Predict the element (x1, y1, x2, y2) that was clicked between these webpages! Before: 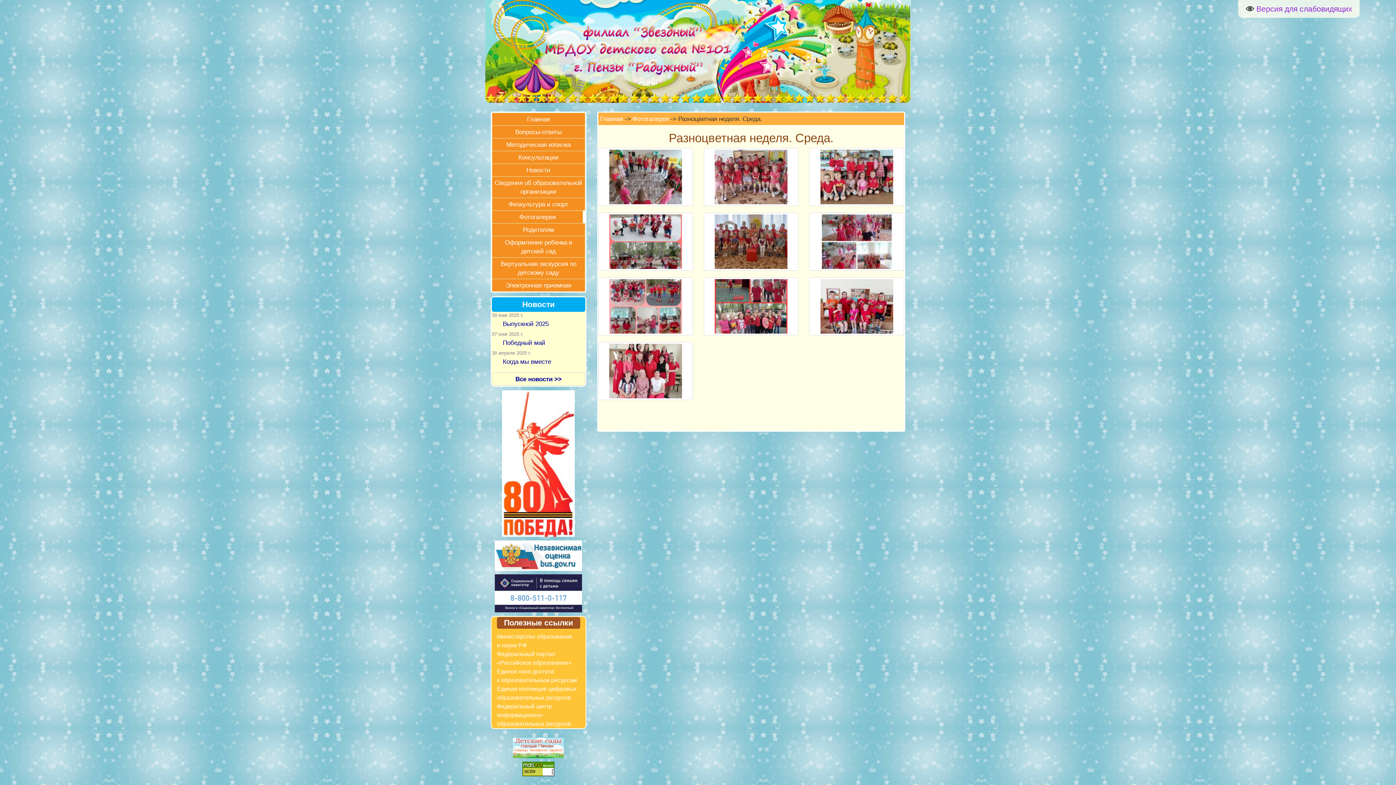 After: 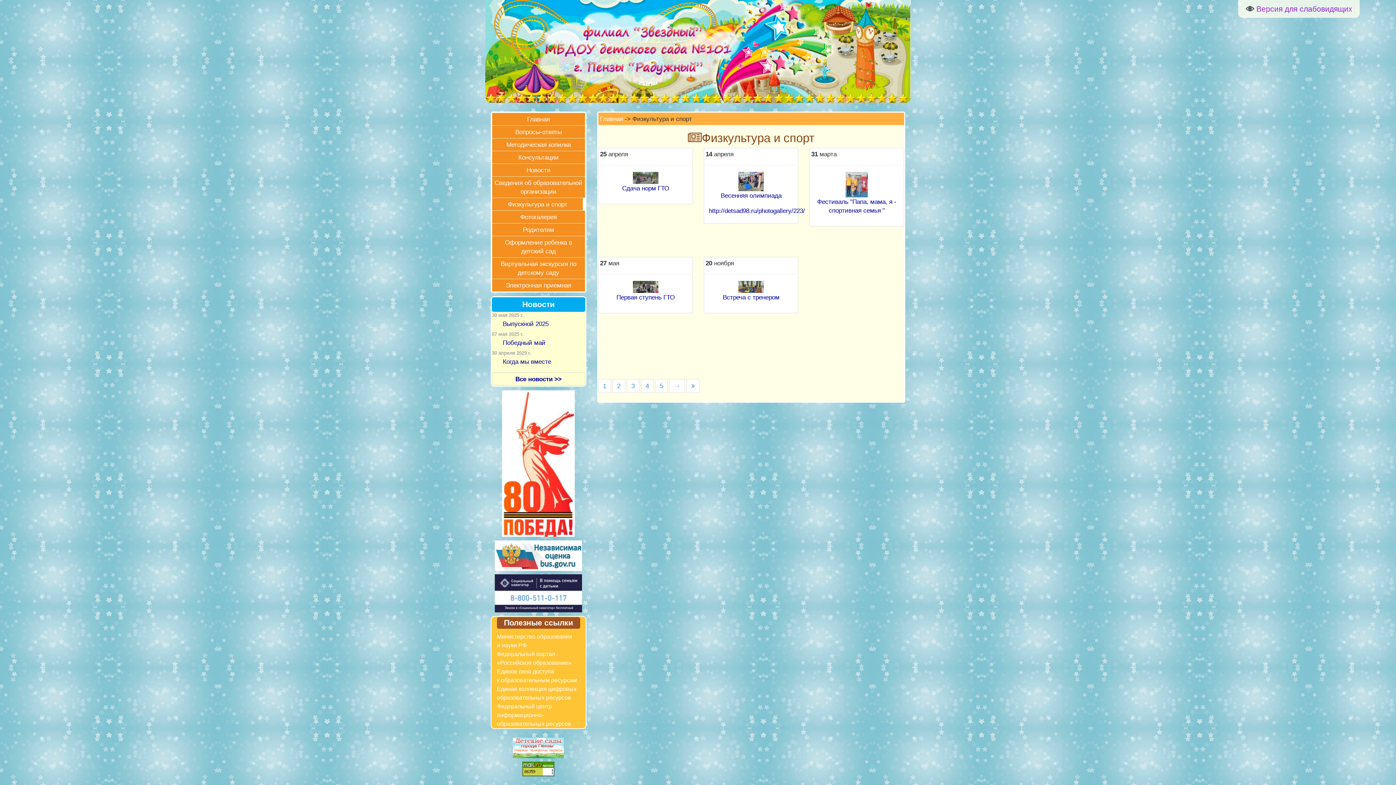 Action: label: Физкультура и спорт bbox: (492, 197, 585, 210)